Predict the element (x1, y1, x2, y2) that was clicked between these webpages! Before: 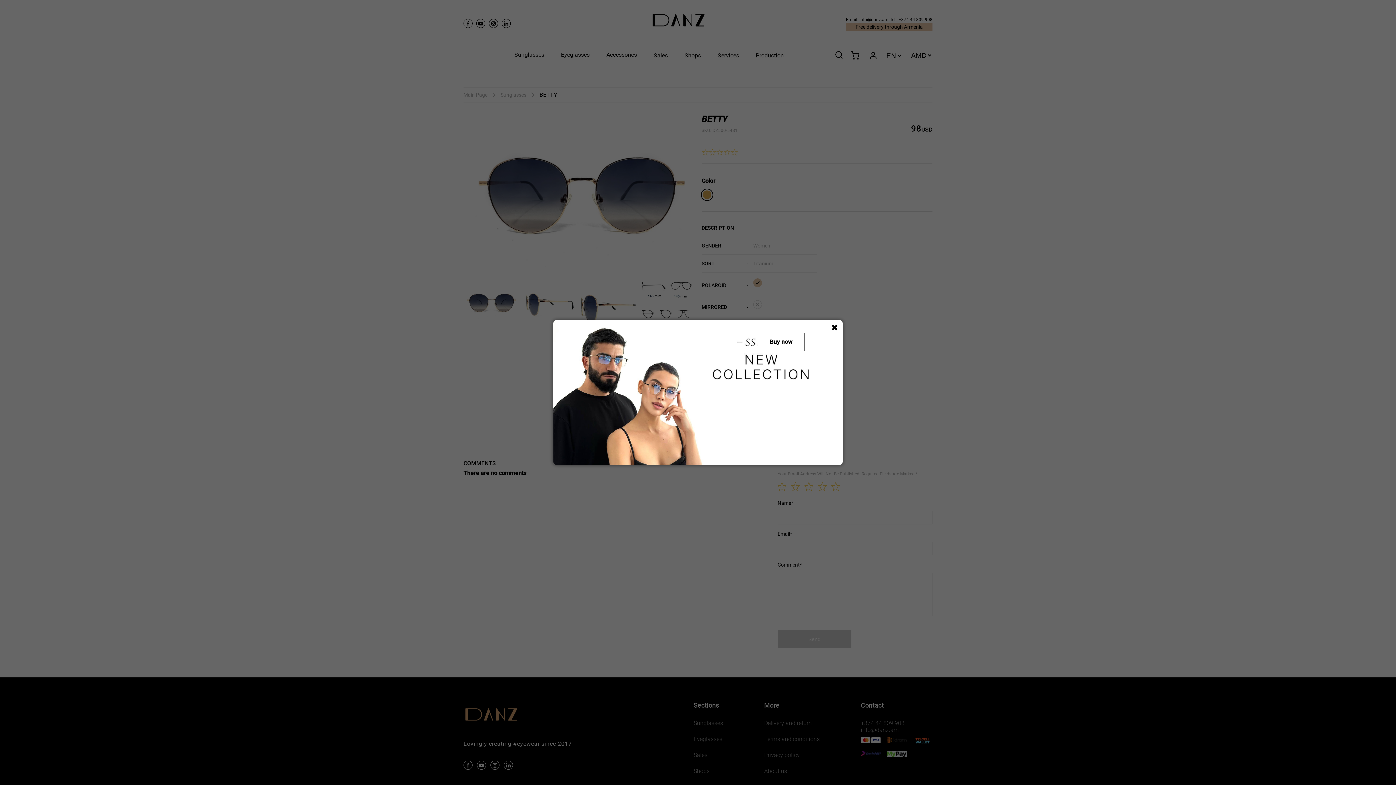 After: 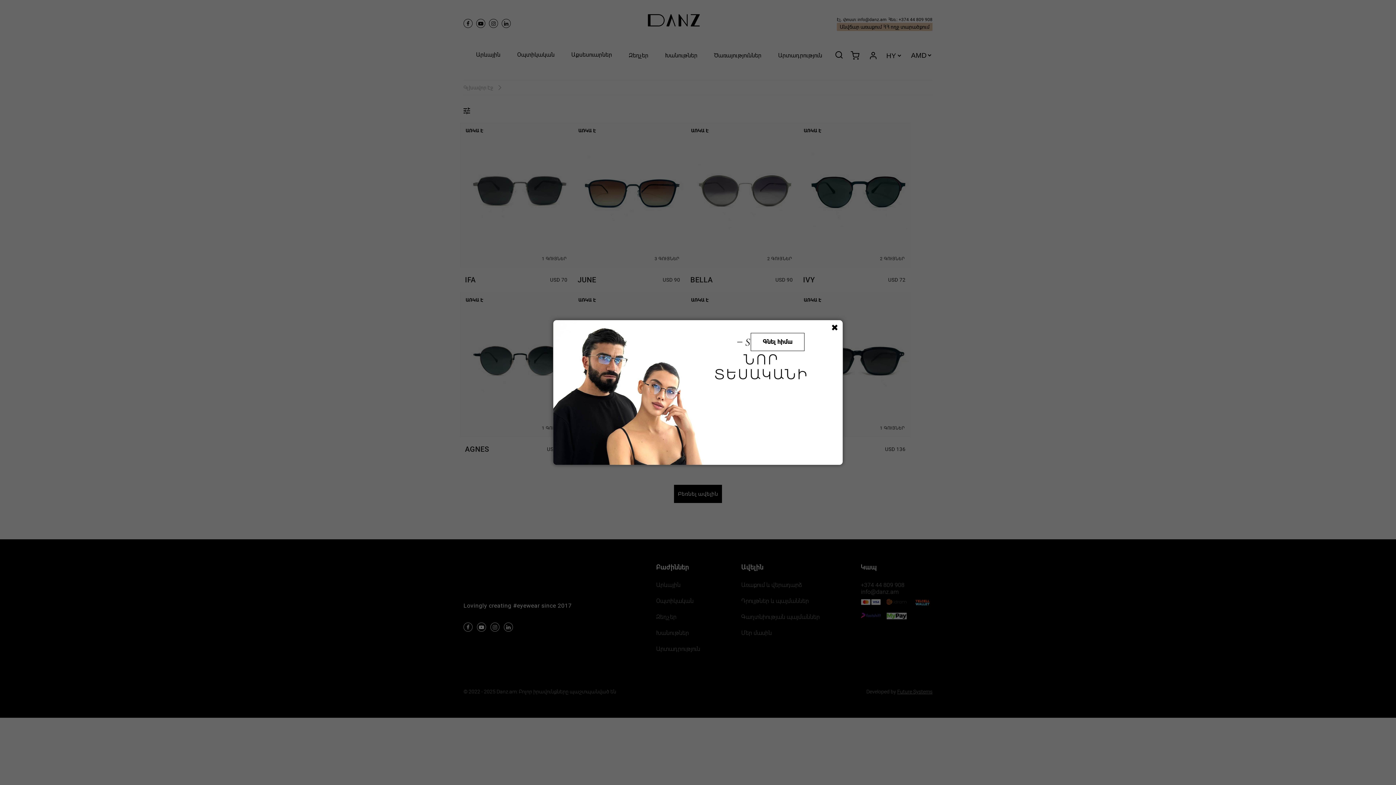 Action: label: Buy now bbox: (758, 333, 804, 351)